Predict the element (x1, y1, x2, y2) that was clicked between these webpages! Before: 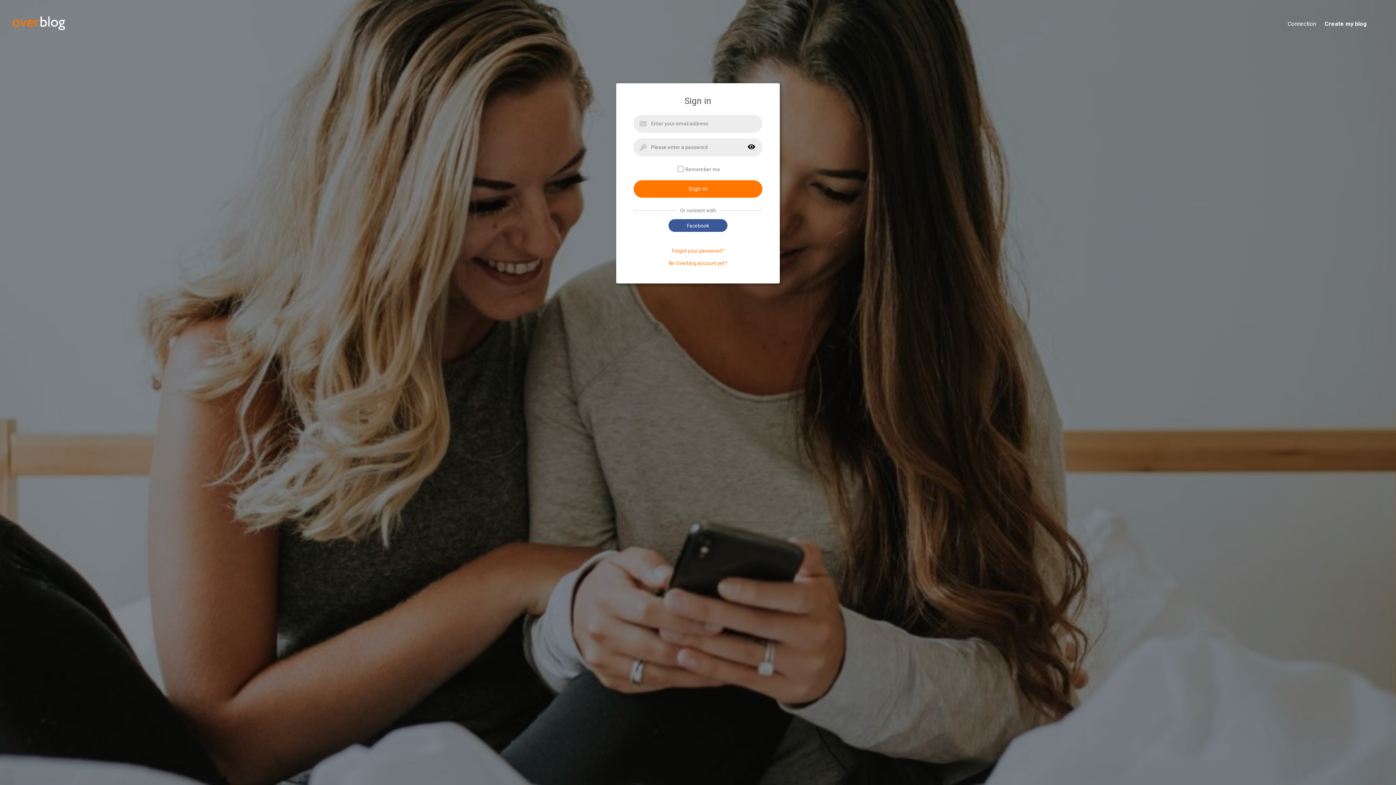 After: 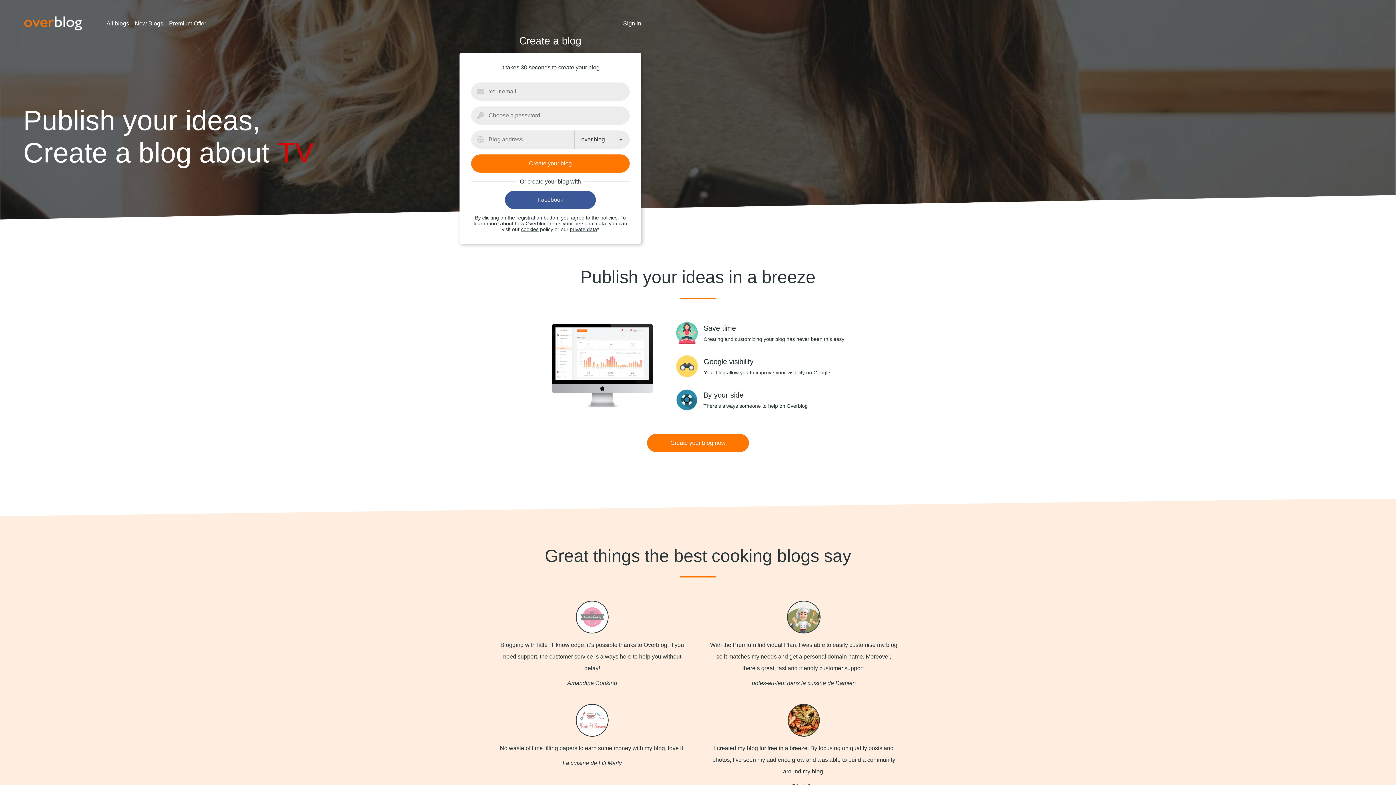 Action: bbox: (1316, 20, 1384, 28) label: Create my blog